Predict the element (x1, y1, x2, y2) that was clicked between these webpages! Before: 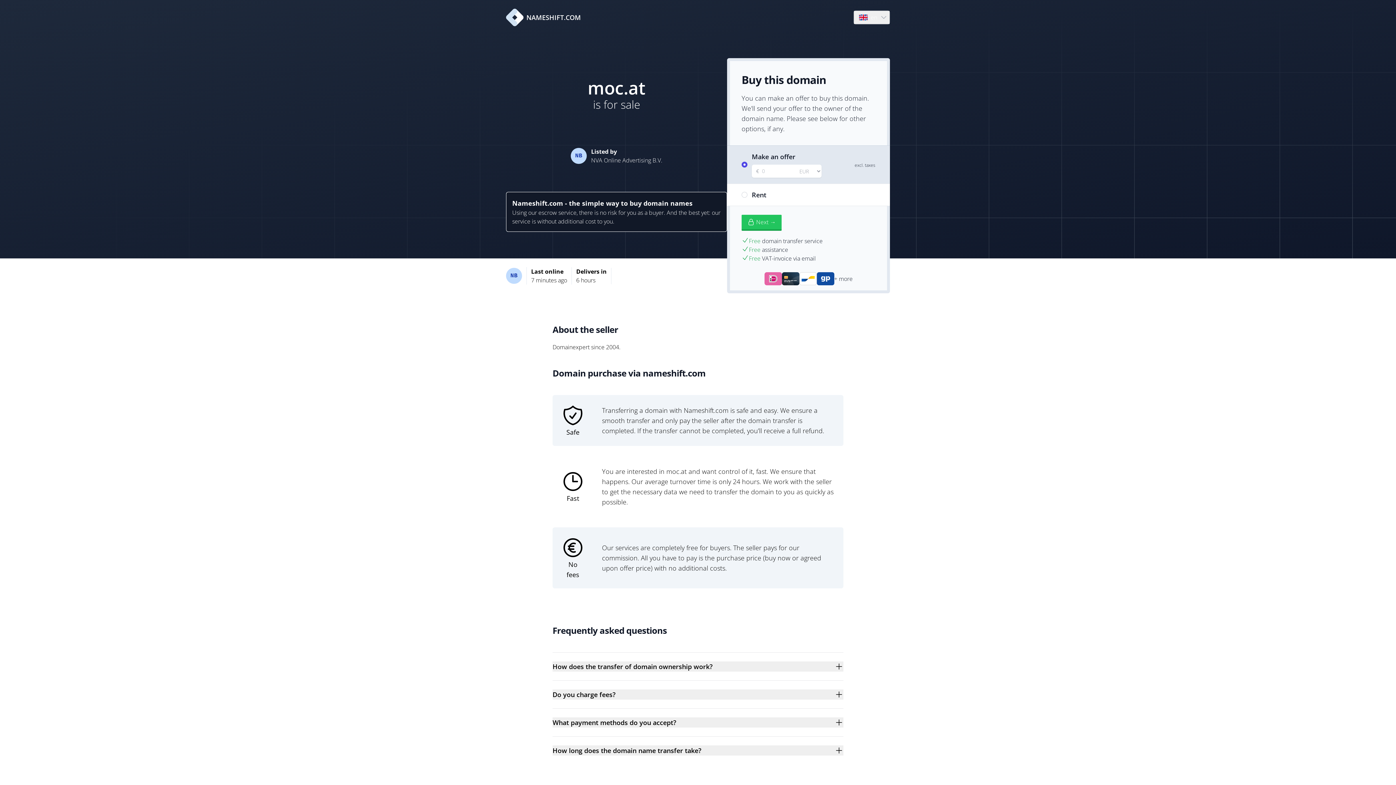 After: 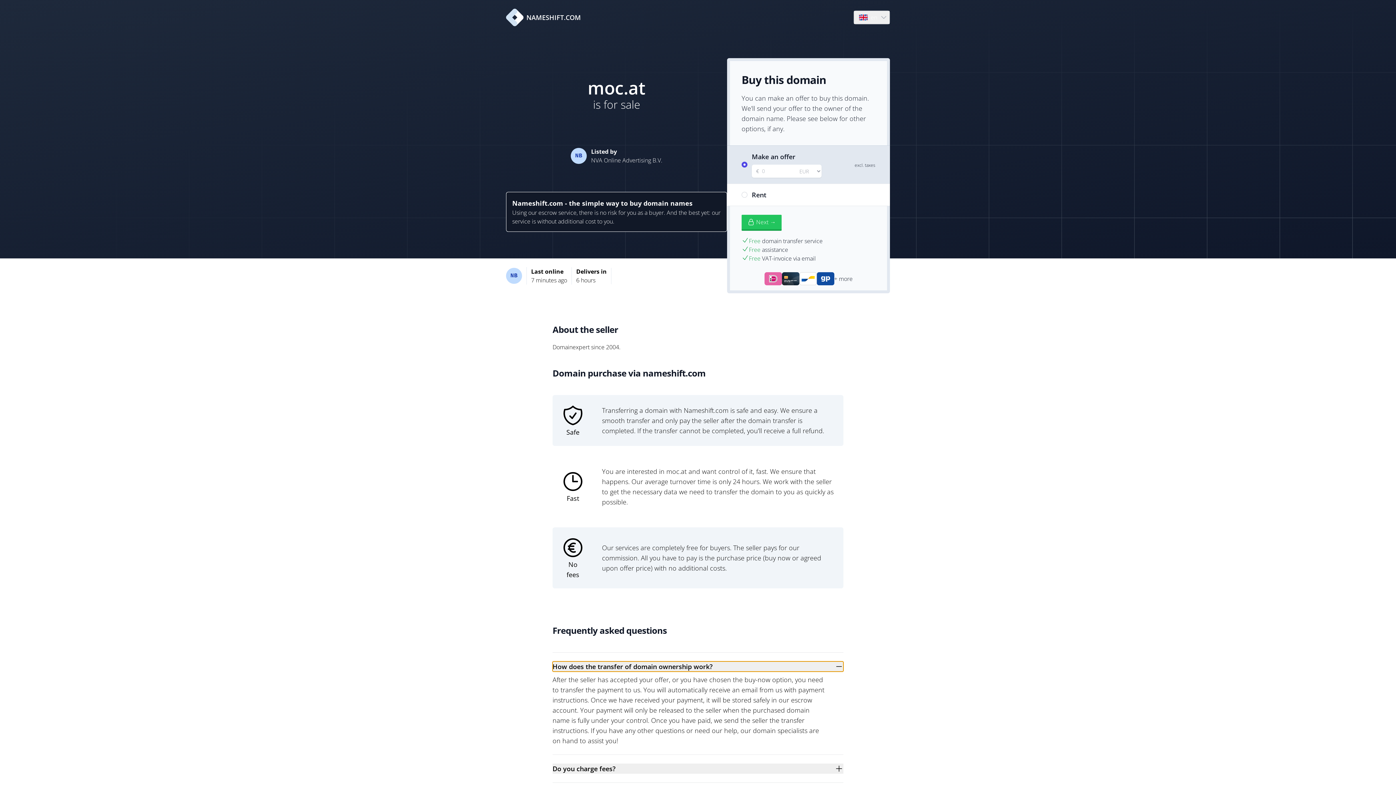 Action: bbox: (552, 661, 843, 672) label: How does the transfer of domain ownership work?